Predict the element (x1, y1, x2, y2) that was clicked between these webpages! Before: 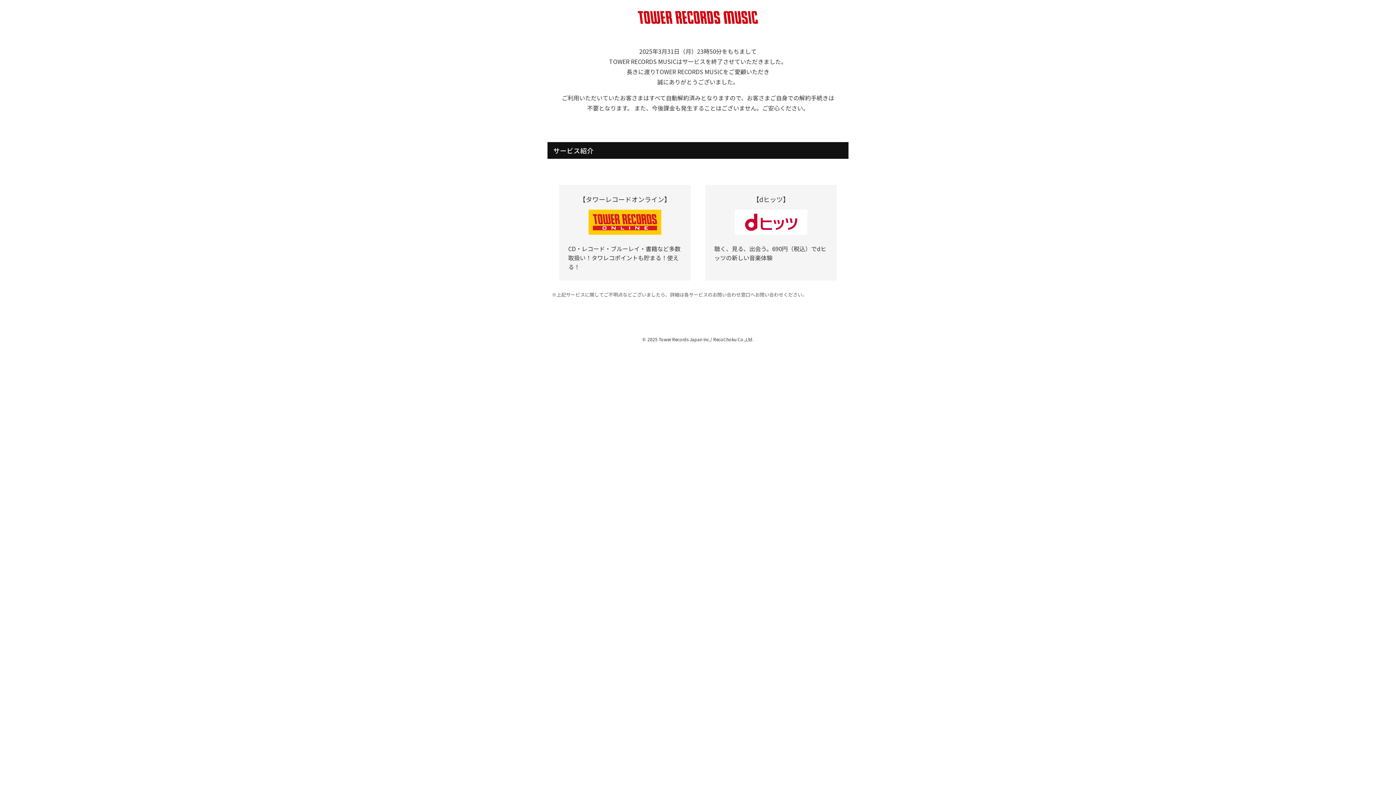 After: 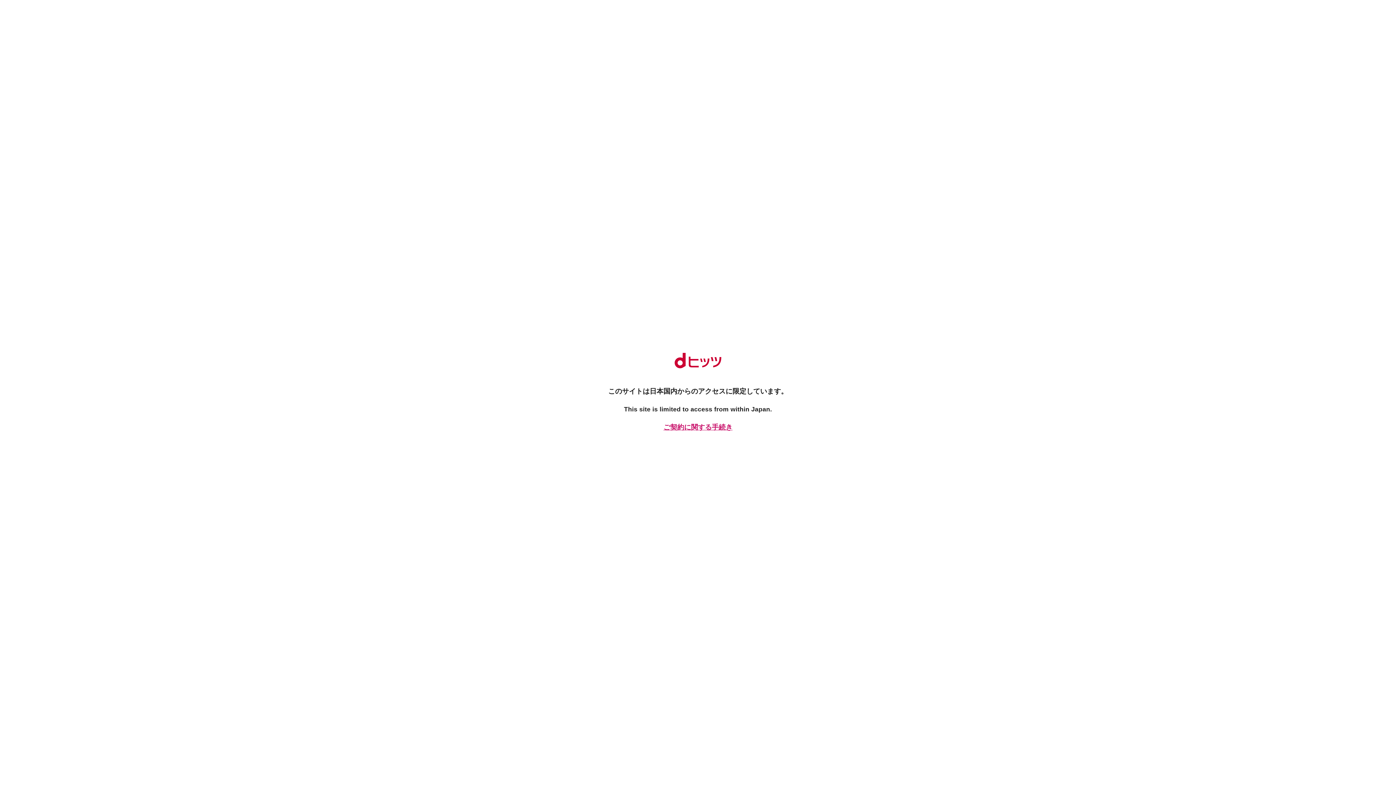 Action: bbox: (734, 228, 807, 236)